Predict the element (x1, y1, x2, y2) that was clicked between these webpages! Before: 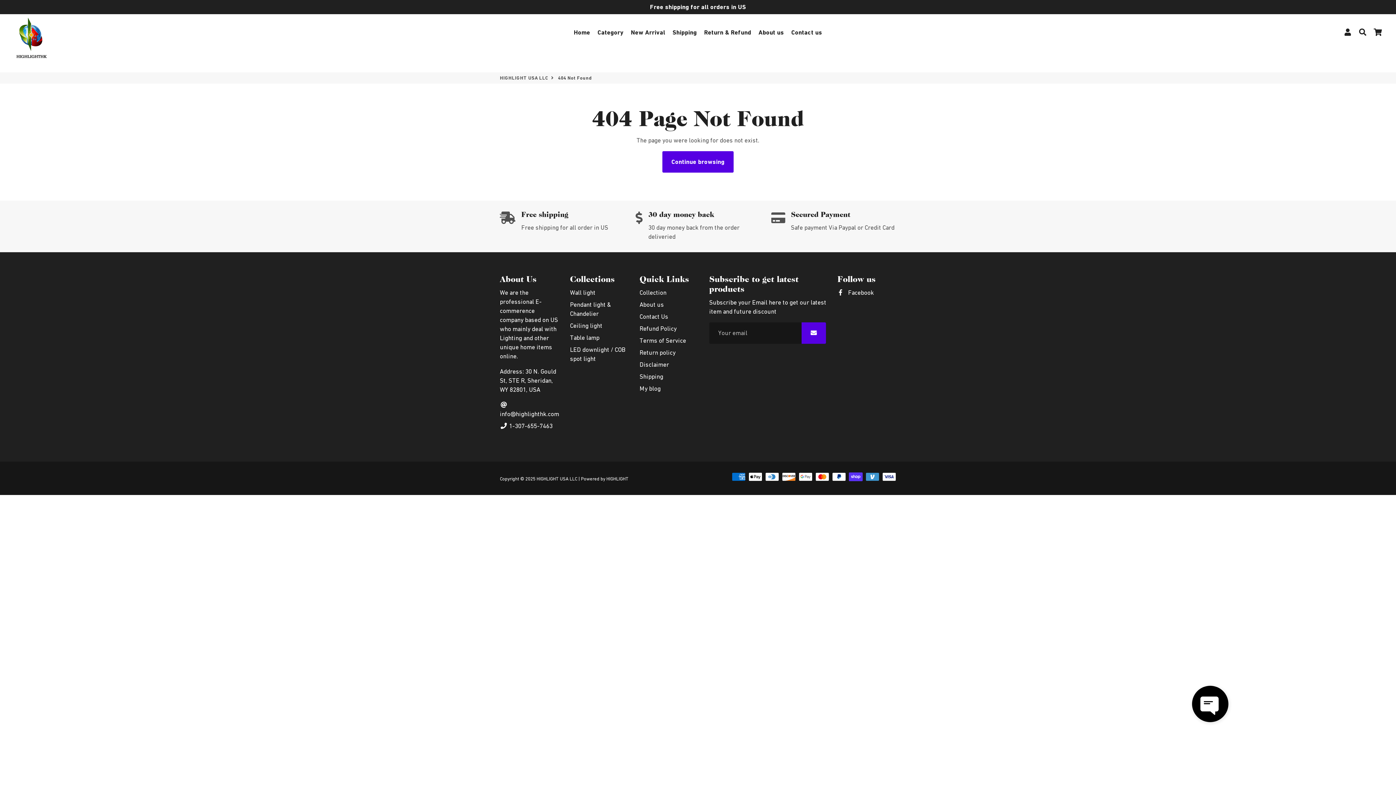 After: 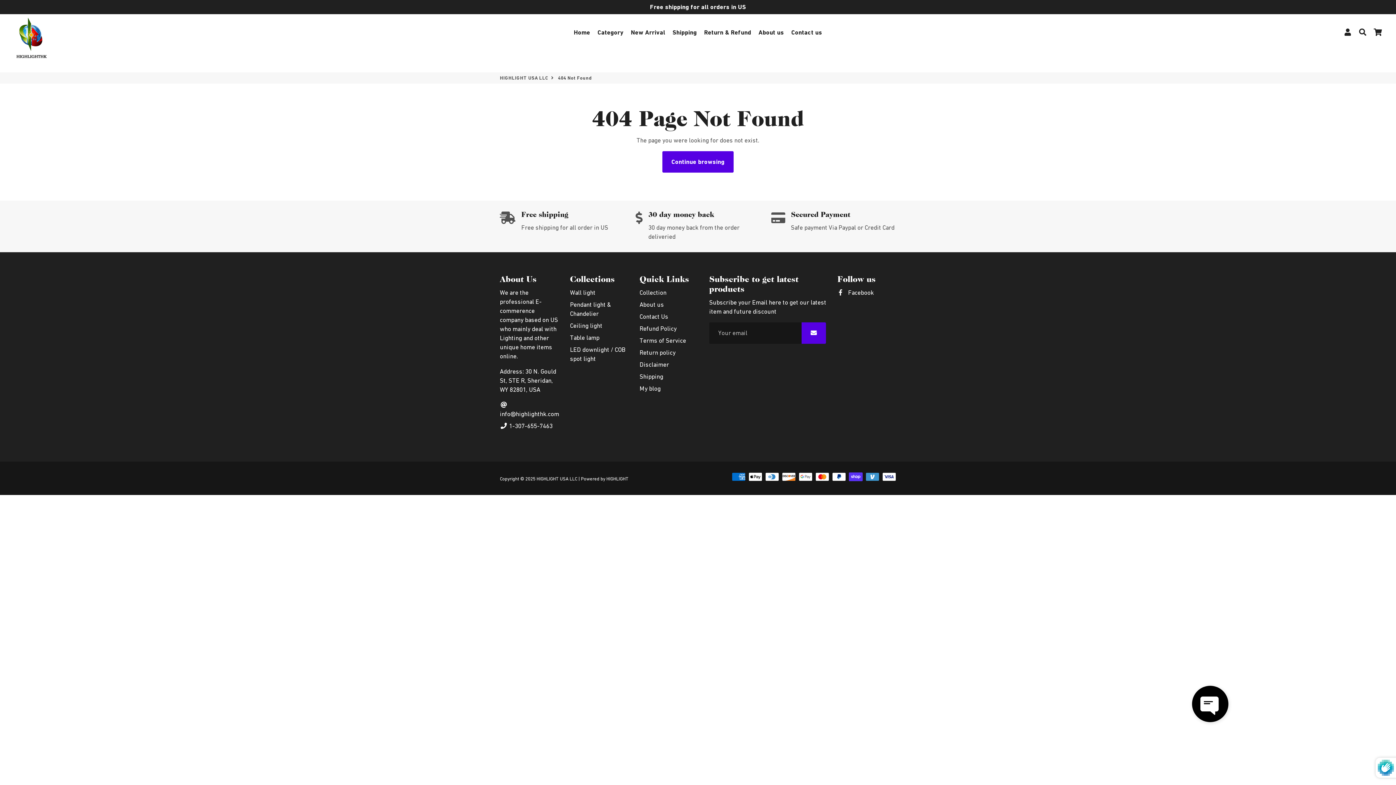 Action: bbox: (801, 322, 826, 344)